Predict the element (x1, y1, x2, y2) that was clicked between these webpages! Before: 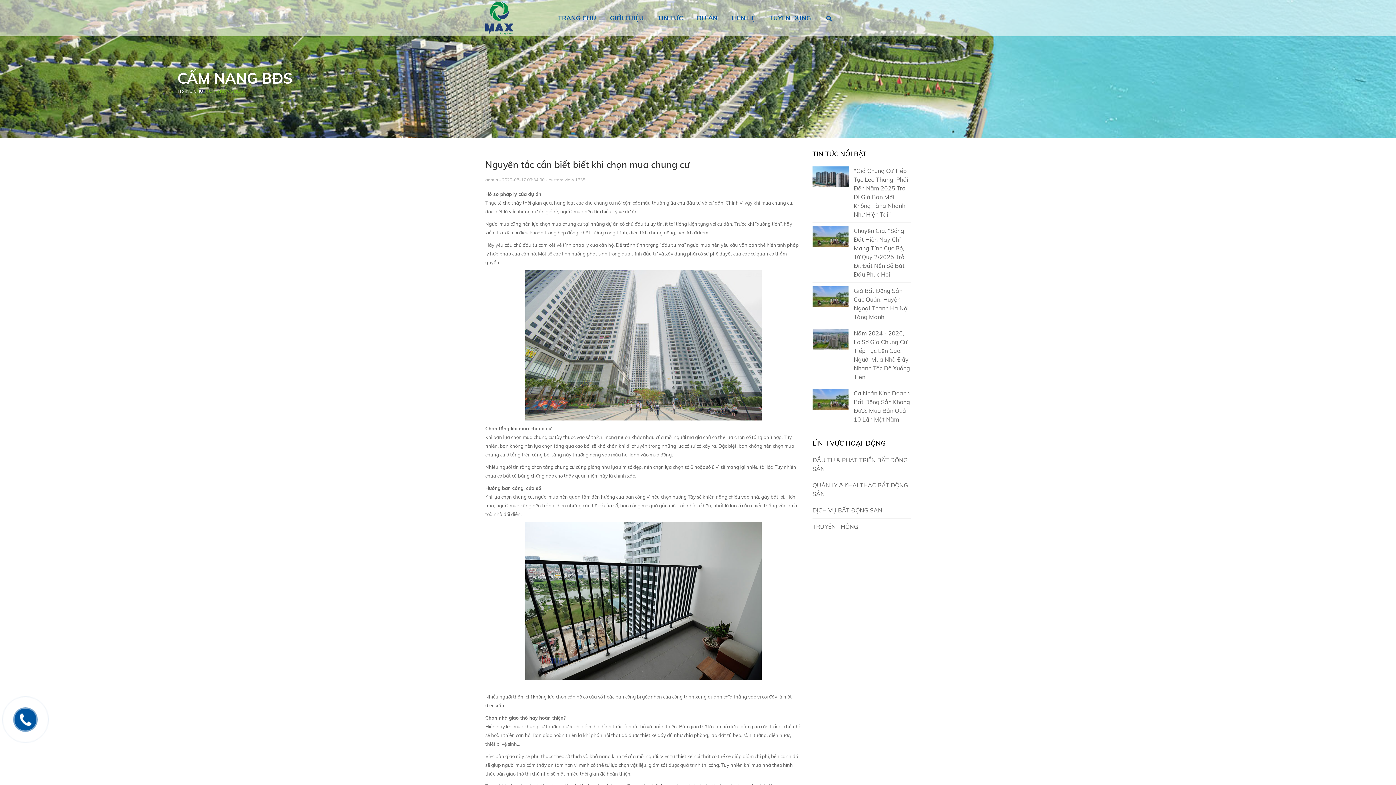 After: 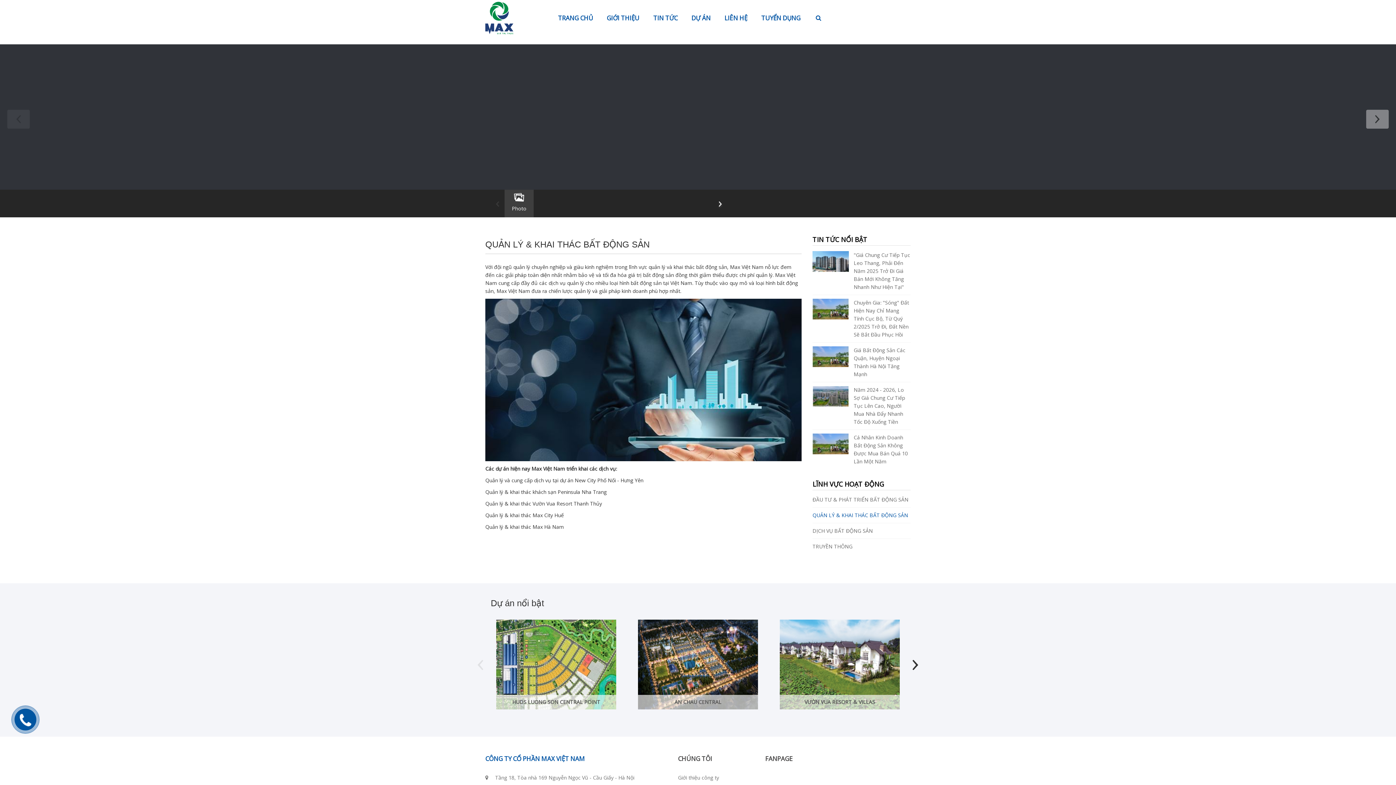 Action: bbox: (812, 481, 910, 498) label: QUẢN LÝ & KHAI THÁC BẤT ĐỘNG SẢN